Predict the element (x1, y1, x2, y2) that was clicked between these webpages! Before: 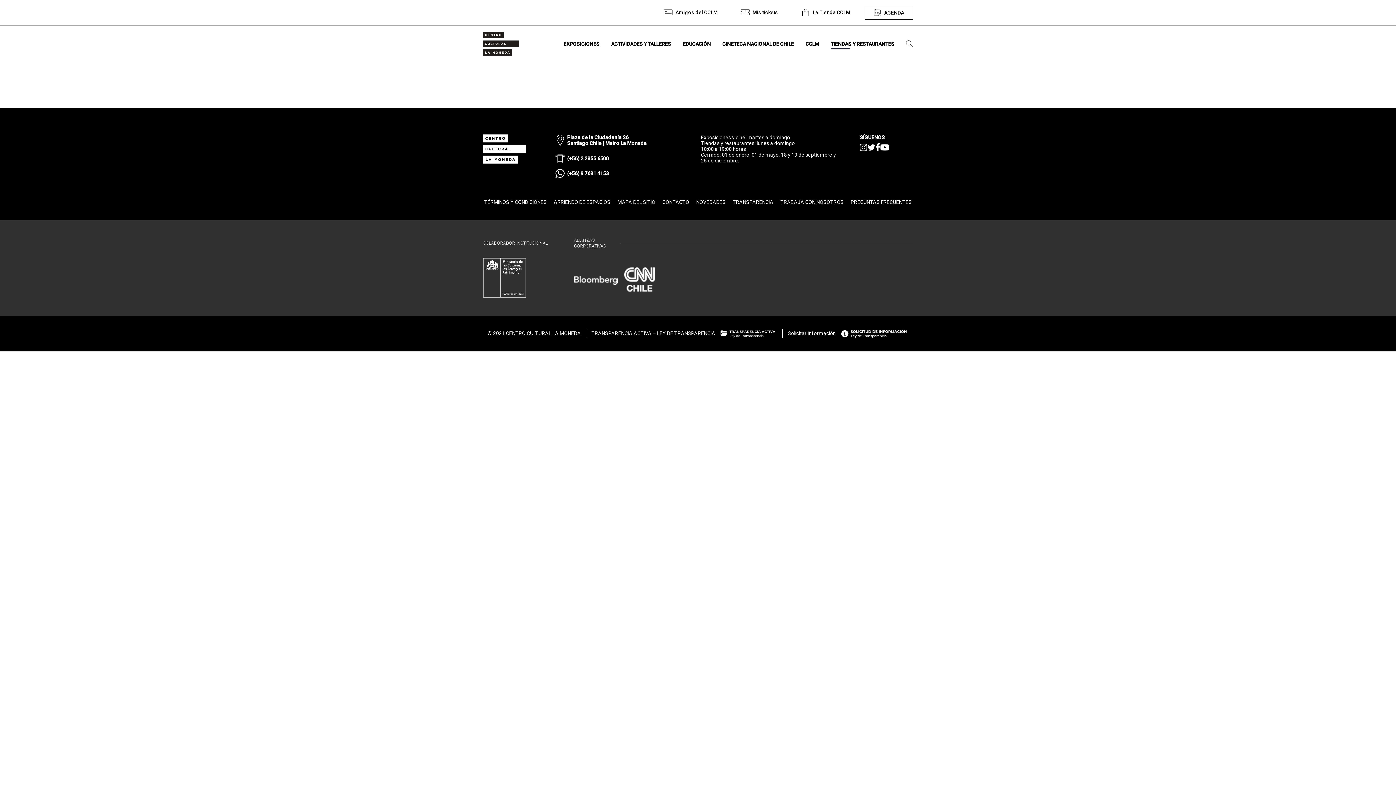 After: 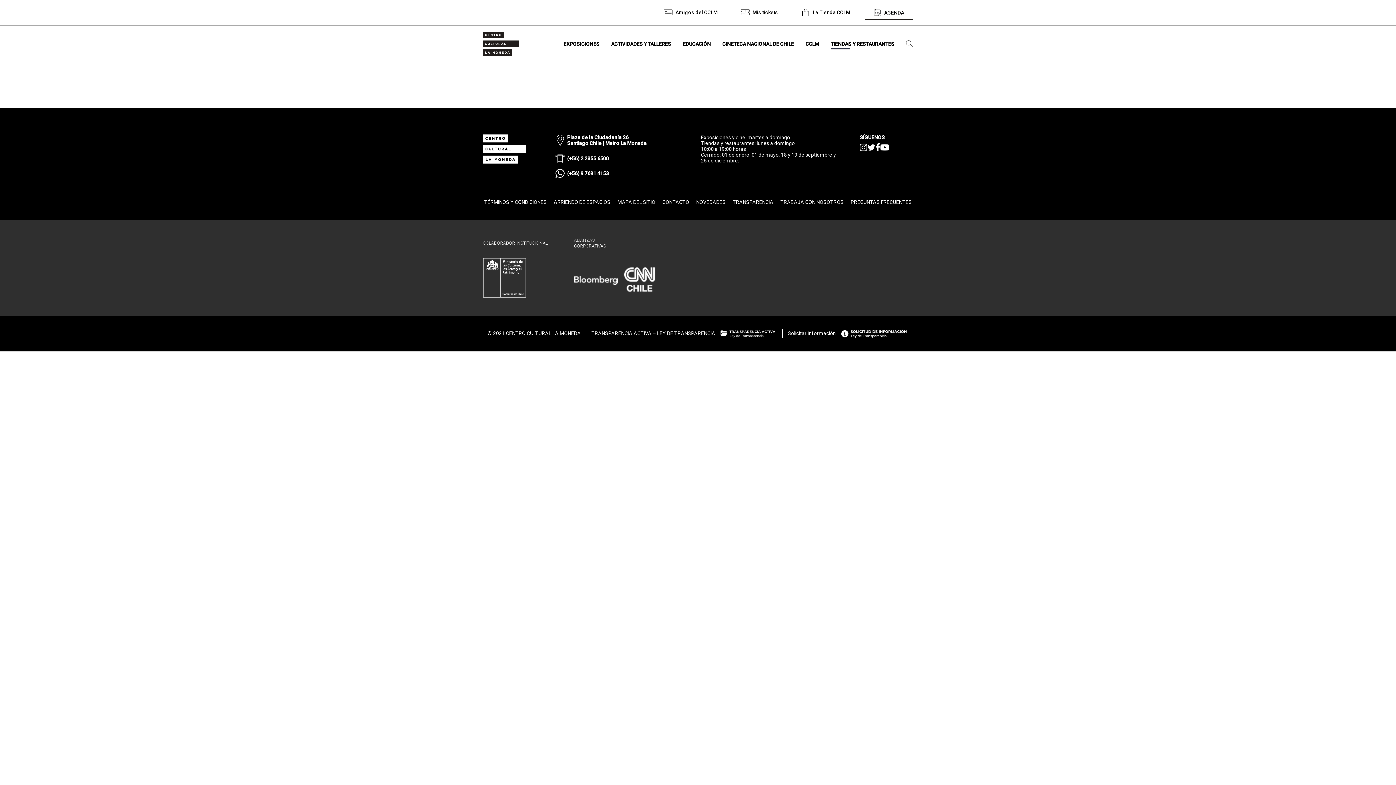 Action: bbox: (836, 327, 908, 339)